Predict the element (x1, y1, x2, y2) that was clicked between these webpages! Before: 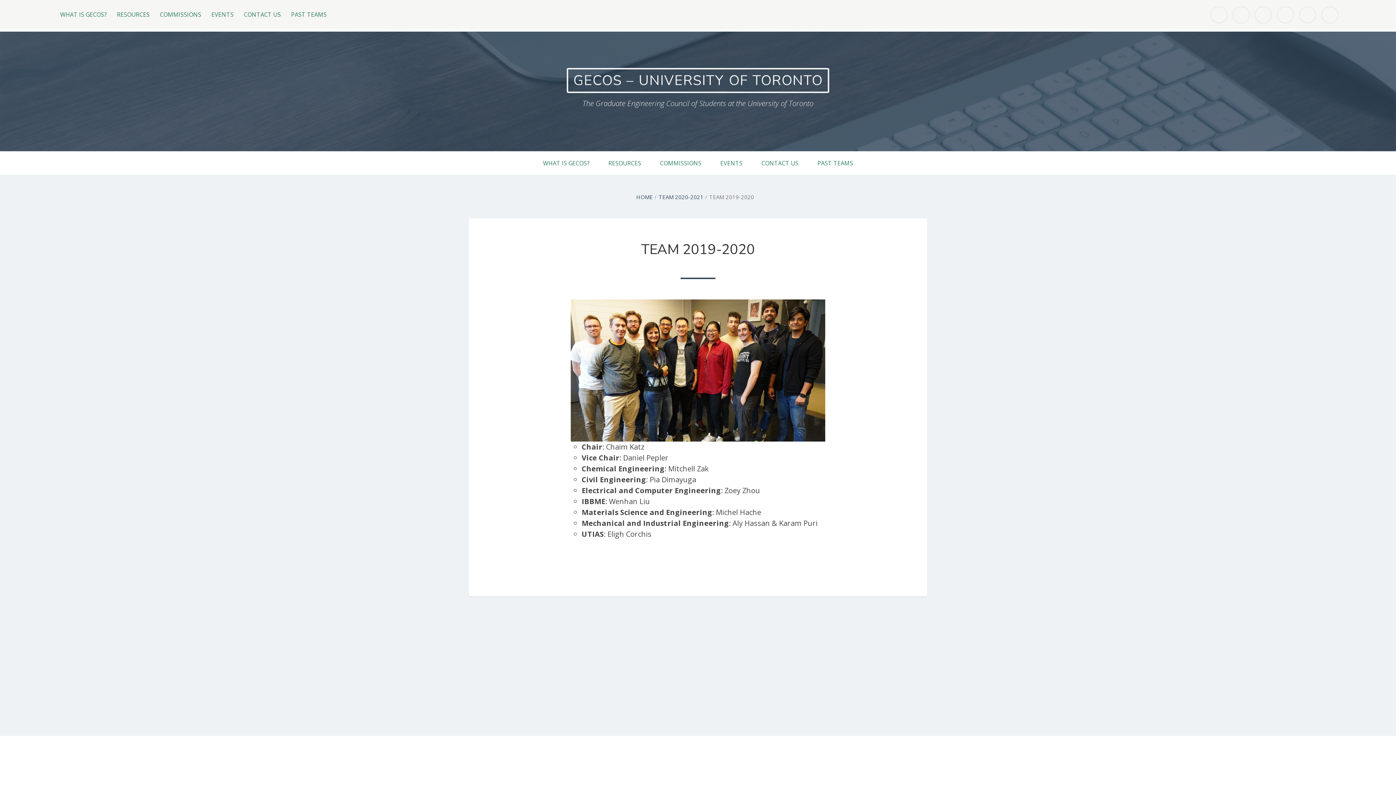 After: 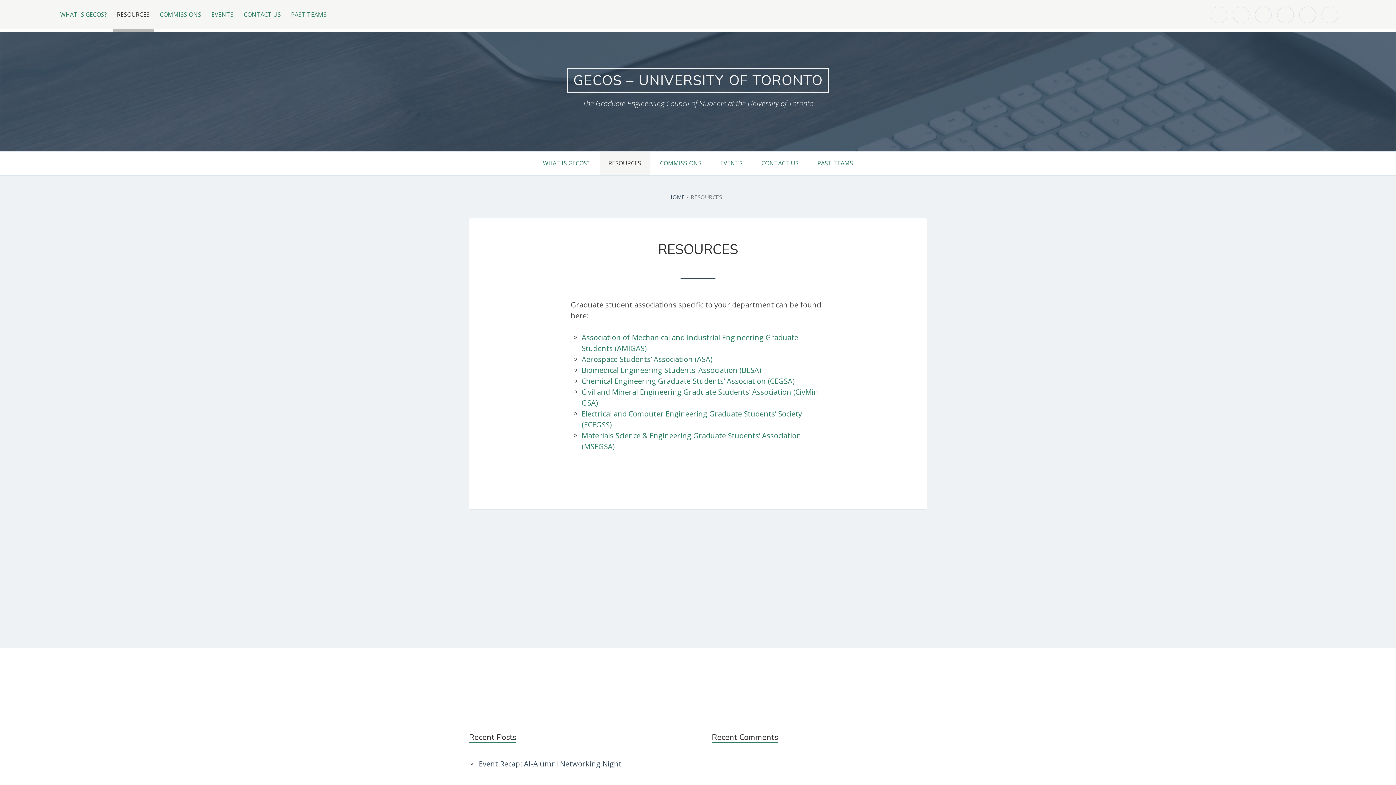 Action: label: RESOURCES bbox: (112, 0, 154, 29)